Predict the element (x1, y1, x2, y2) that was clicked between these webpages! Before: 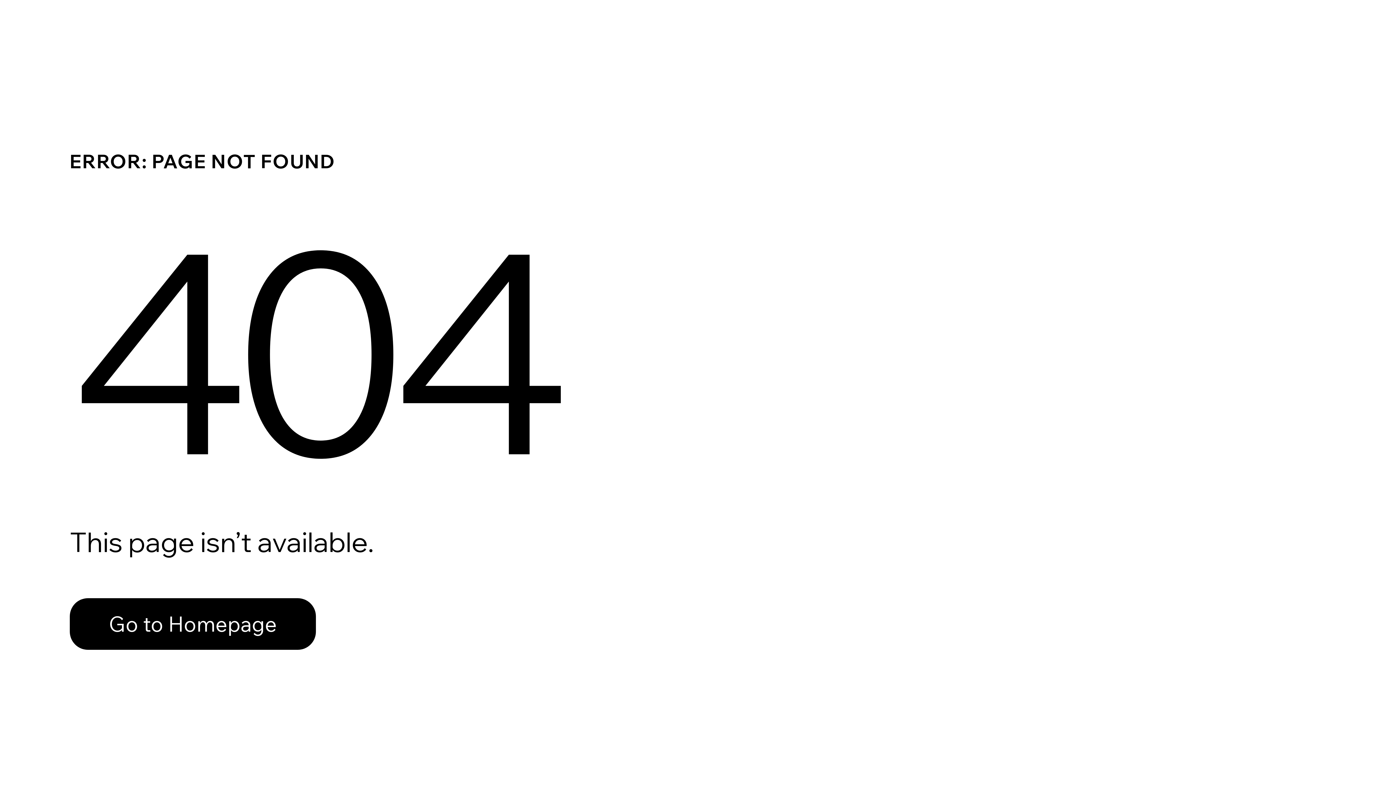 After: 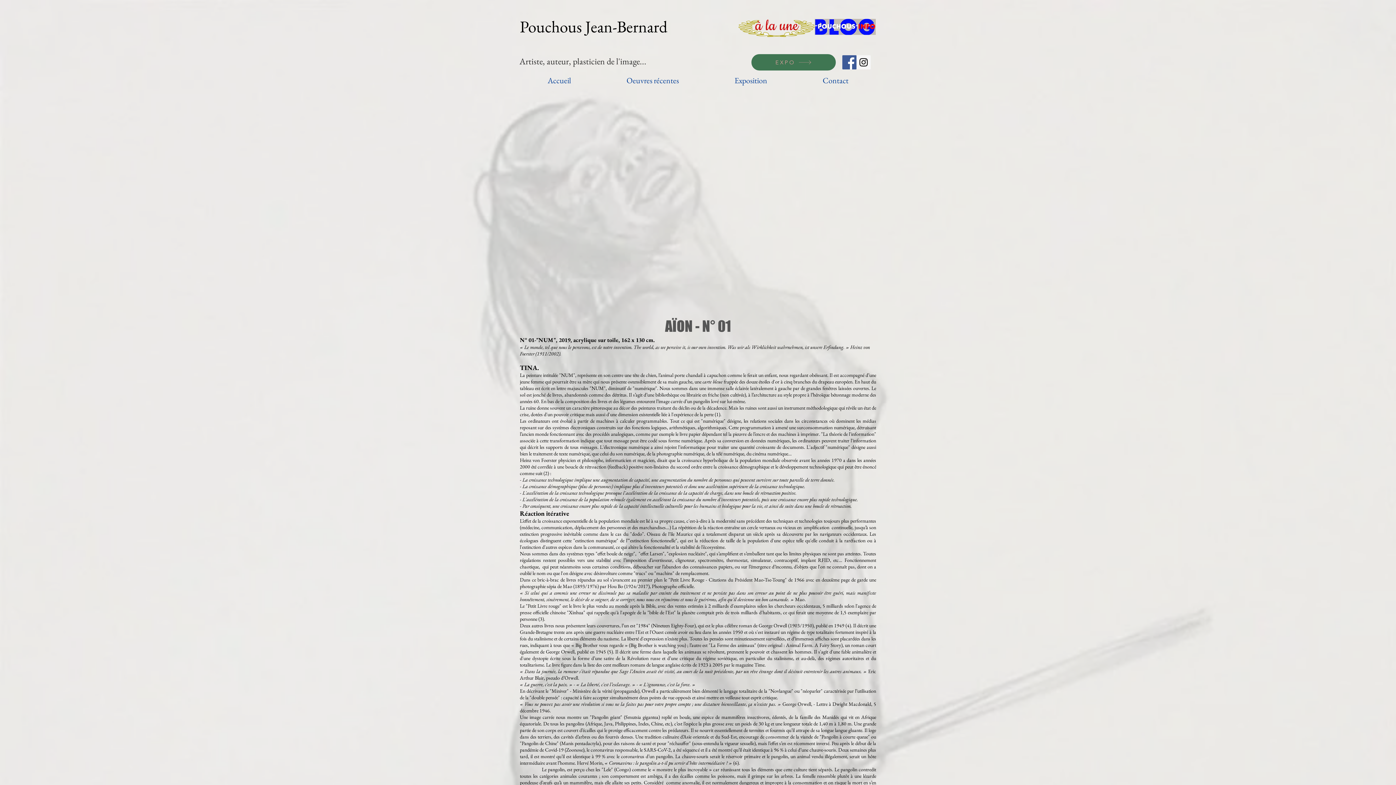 Action: bbox: (69, 582, 768, 659) label: Go to Homepage